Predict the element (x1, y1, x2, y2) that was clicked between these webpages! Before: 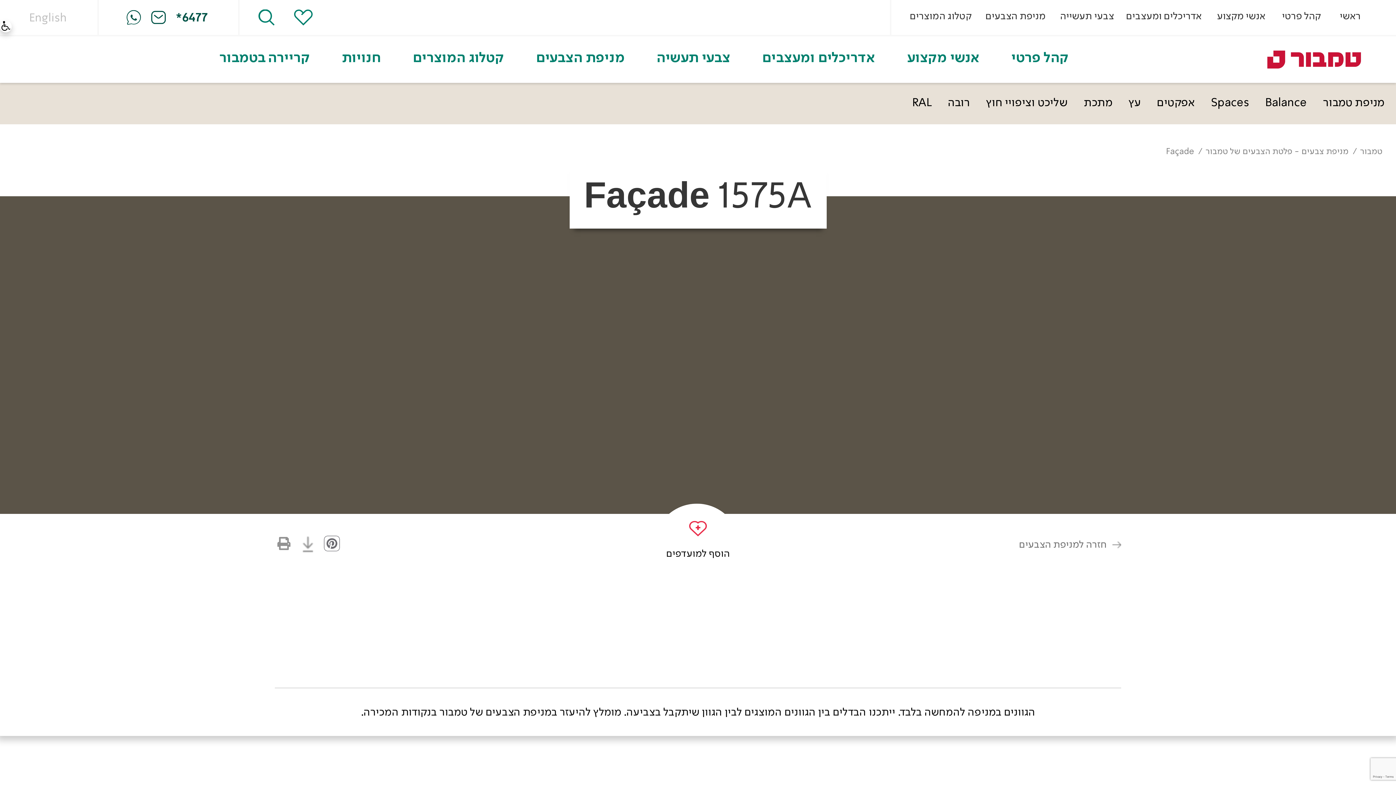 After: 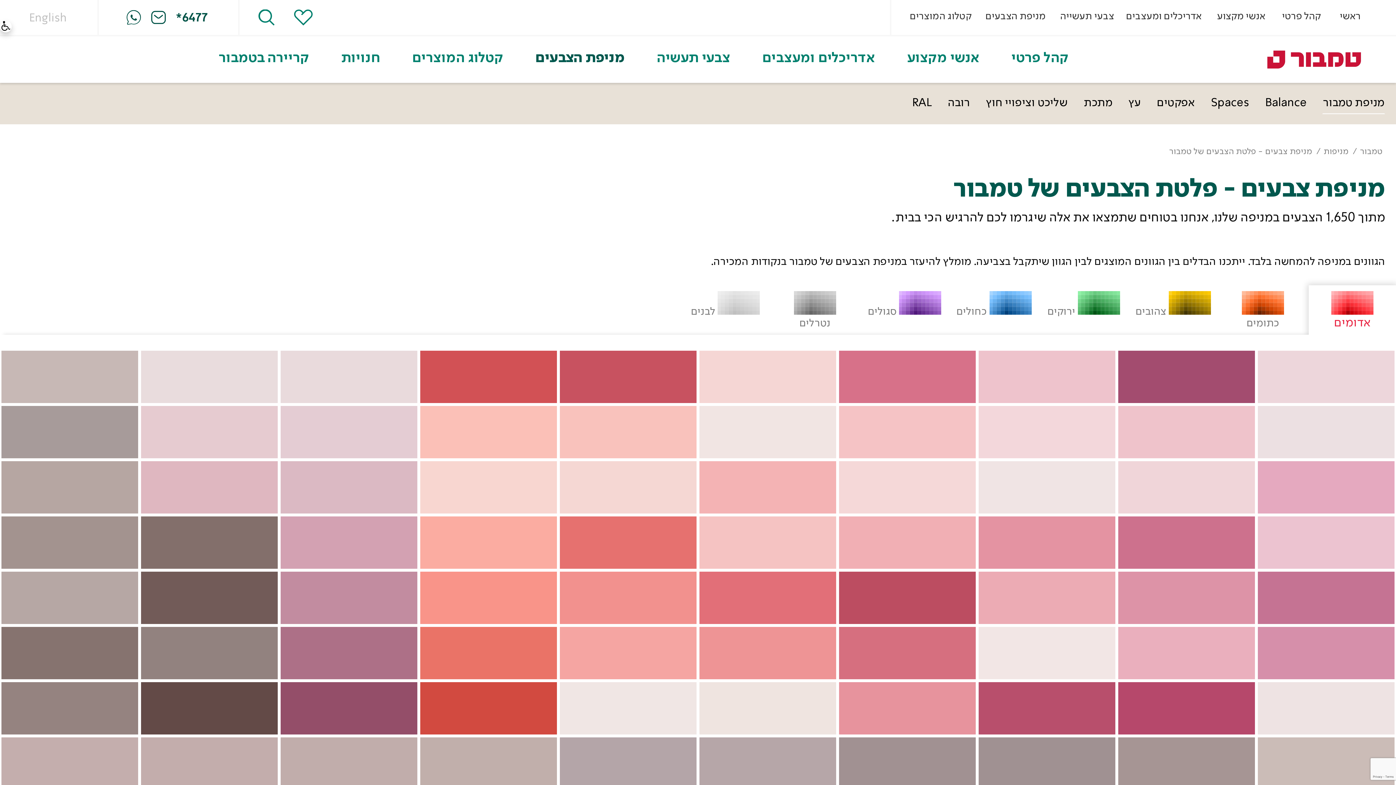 Action: bbox: (1307, 93, 1385, 114) label: מניפת טמבור